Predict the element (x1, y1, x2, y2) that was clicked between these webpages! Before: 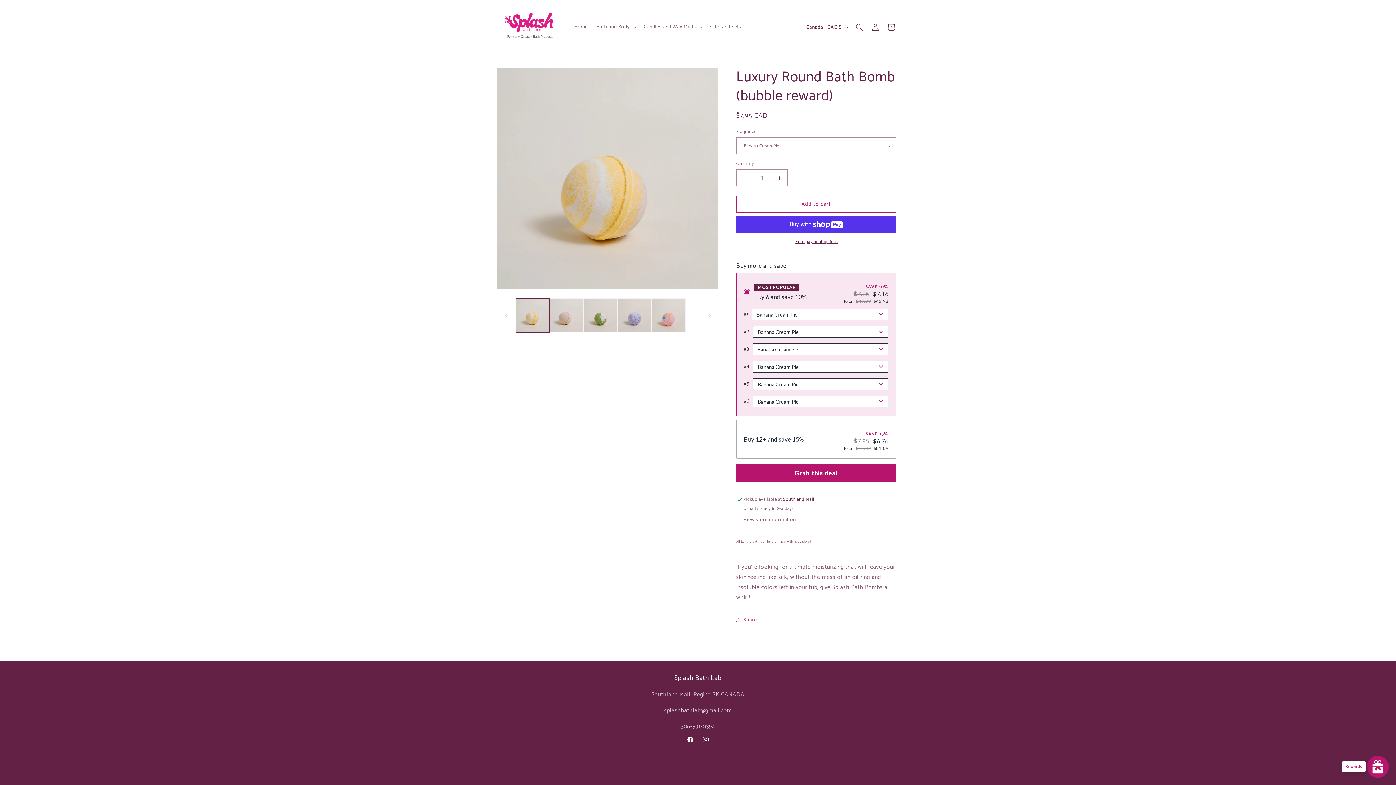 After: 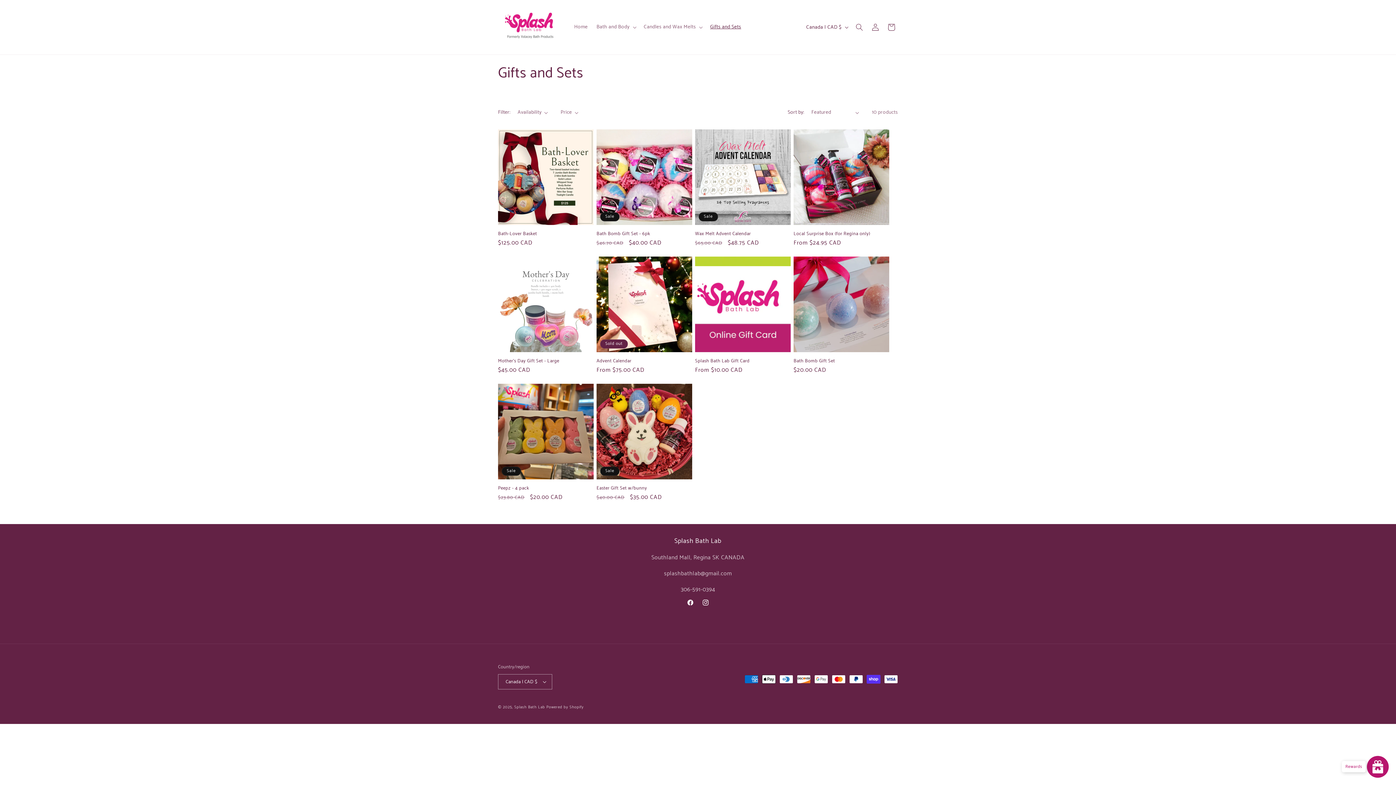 Action: bbox: (705, 19, 745, 34) label: Gifts and Sets